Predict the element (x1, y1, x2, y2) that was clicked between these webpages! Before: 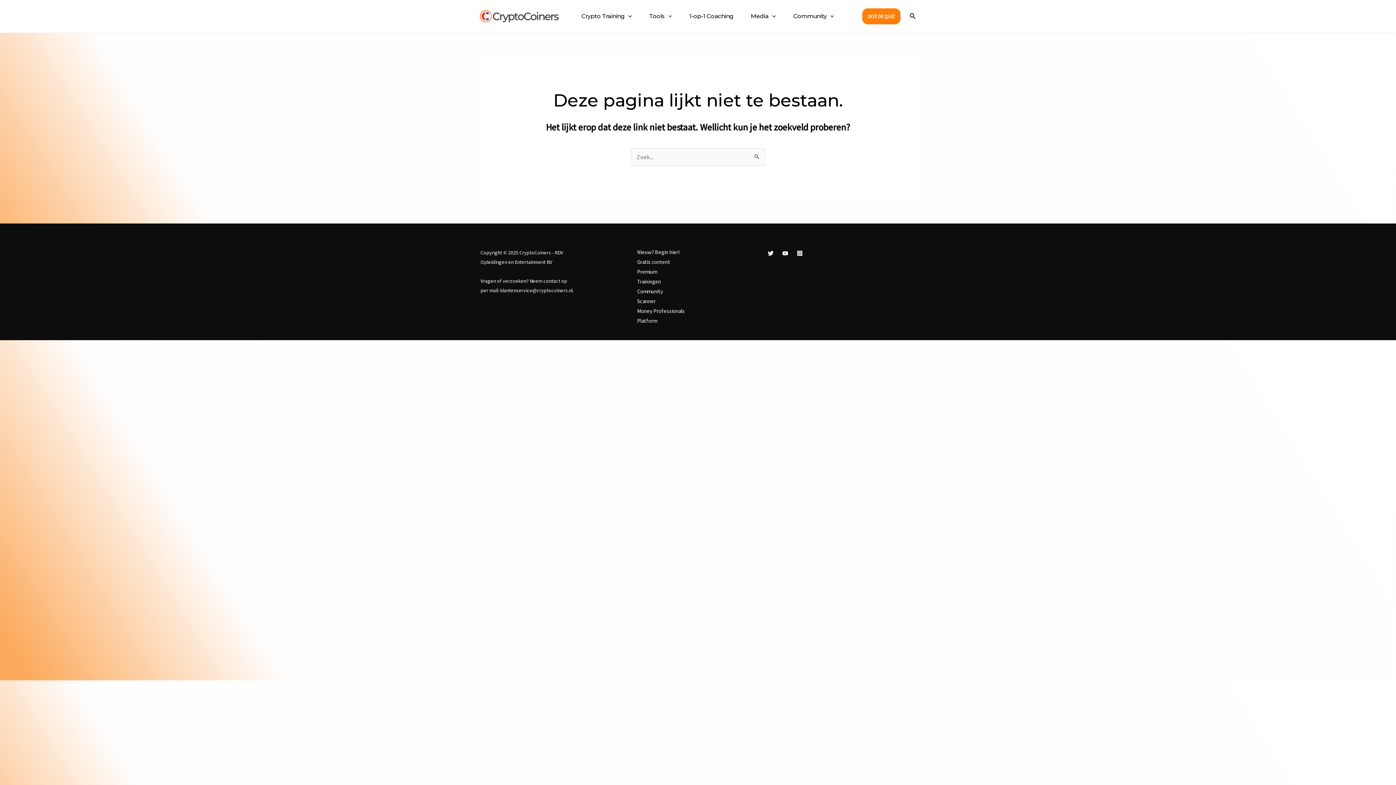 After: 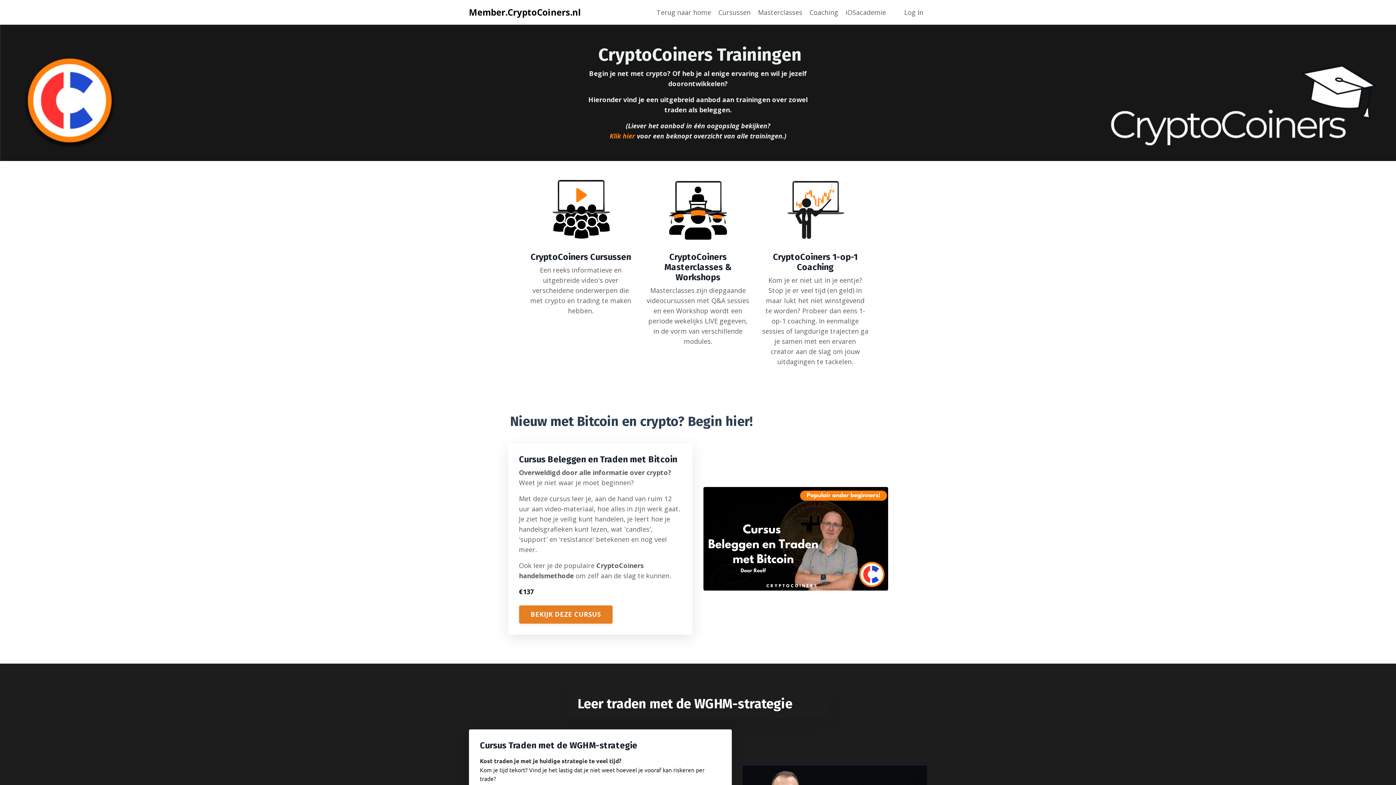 Action: label: Trainingen bbox: (637, 278, 661, 285)